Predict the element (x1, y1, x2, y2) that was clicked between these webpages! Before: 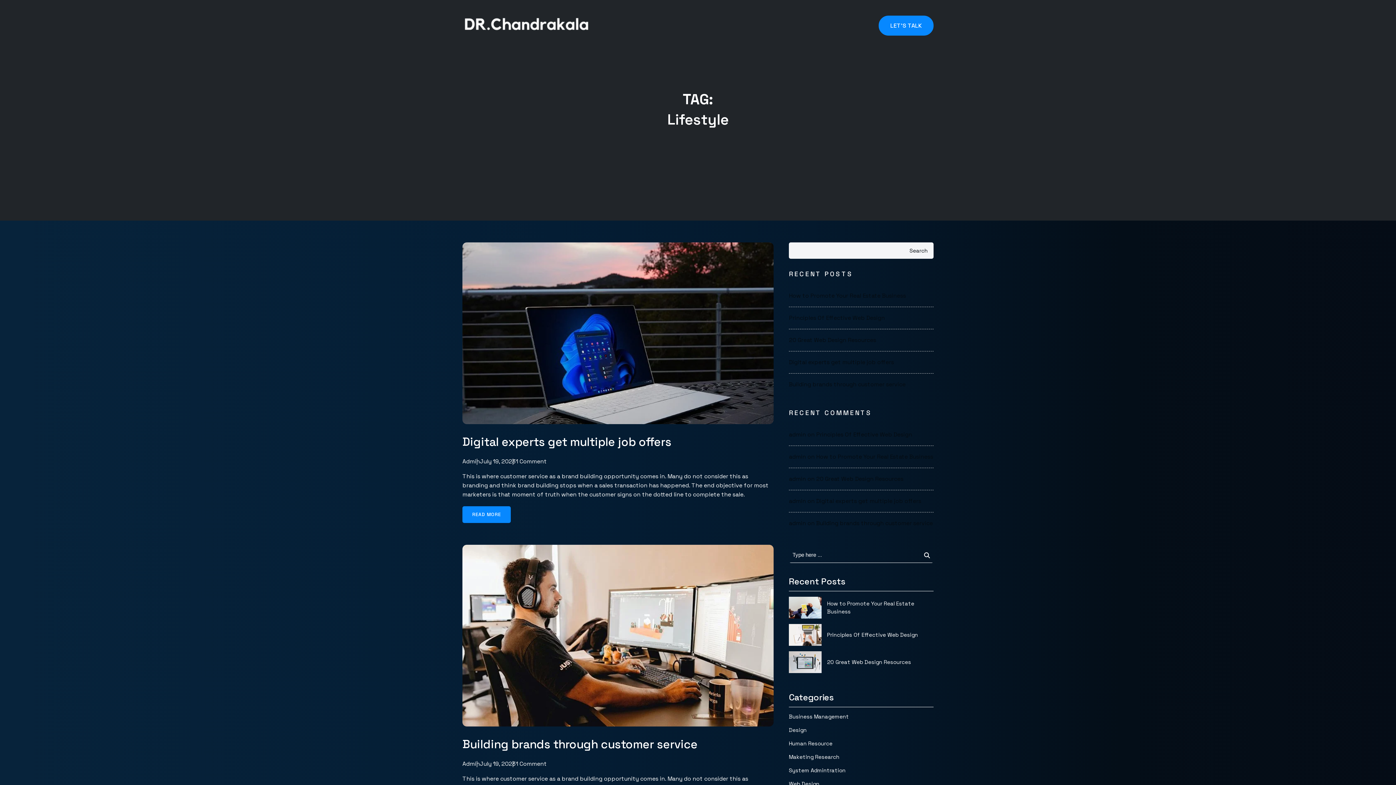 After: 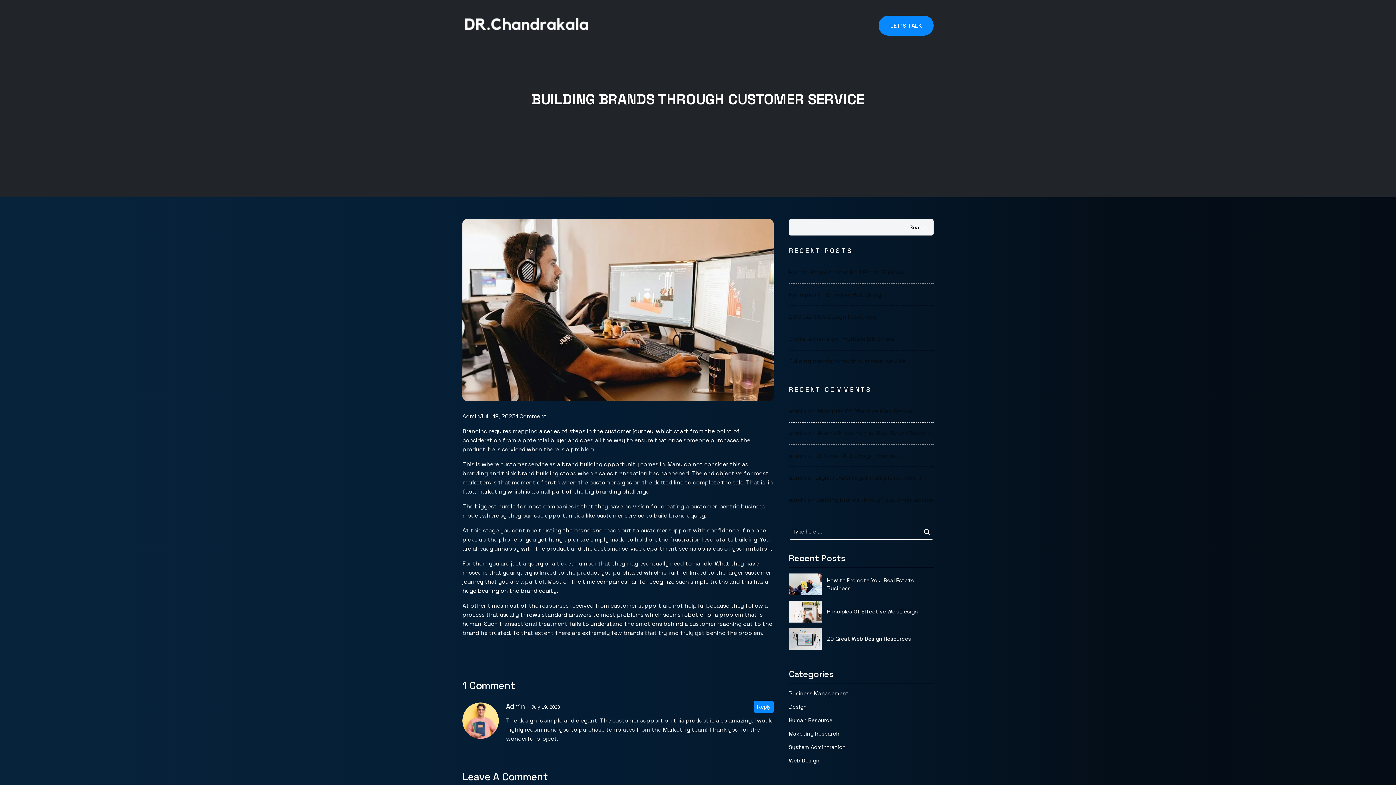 Action: bbox: (816, 519, 933, 527) label: Building brands through customer service